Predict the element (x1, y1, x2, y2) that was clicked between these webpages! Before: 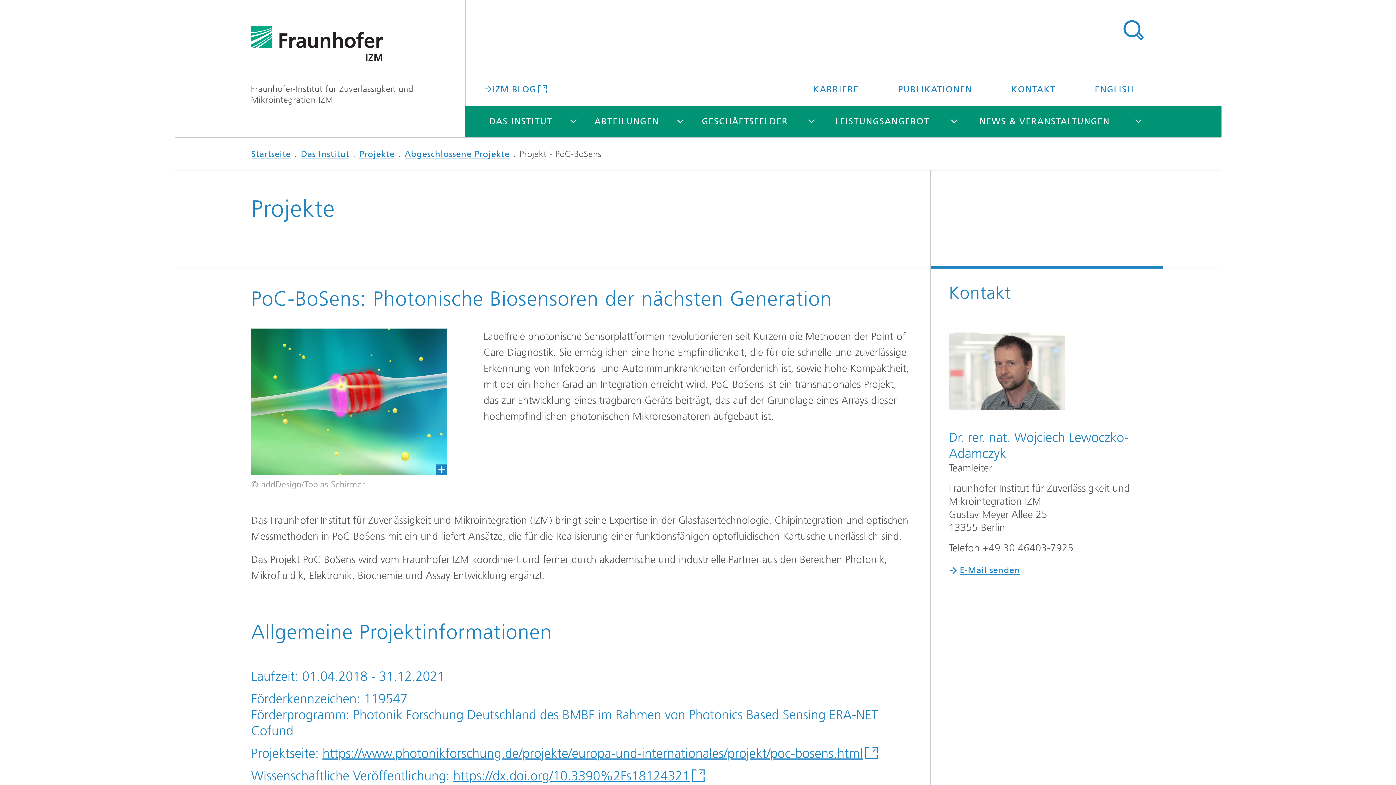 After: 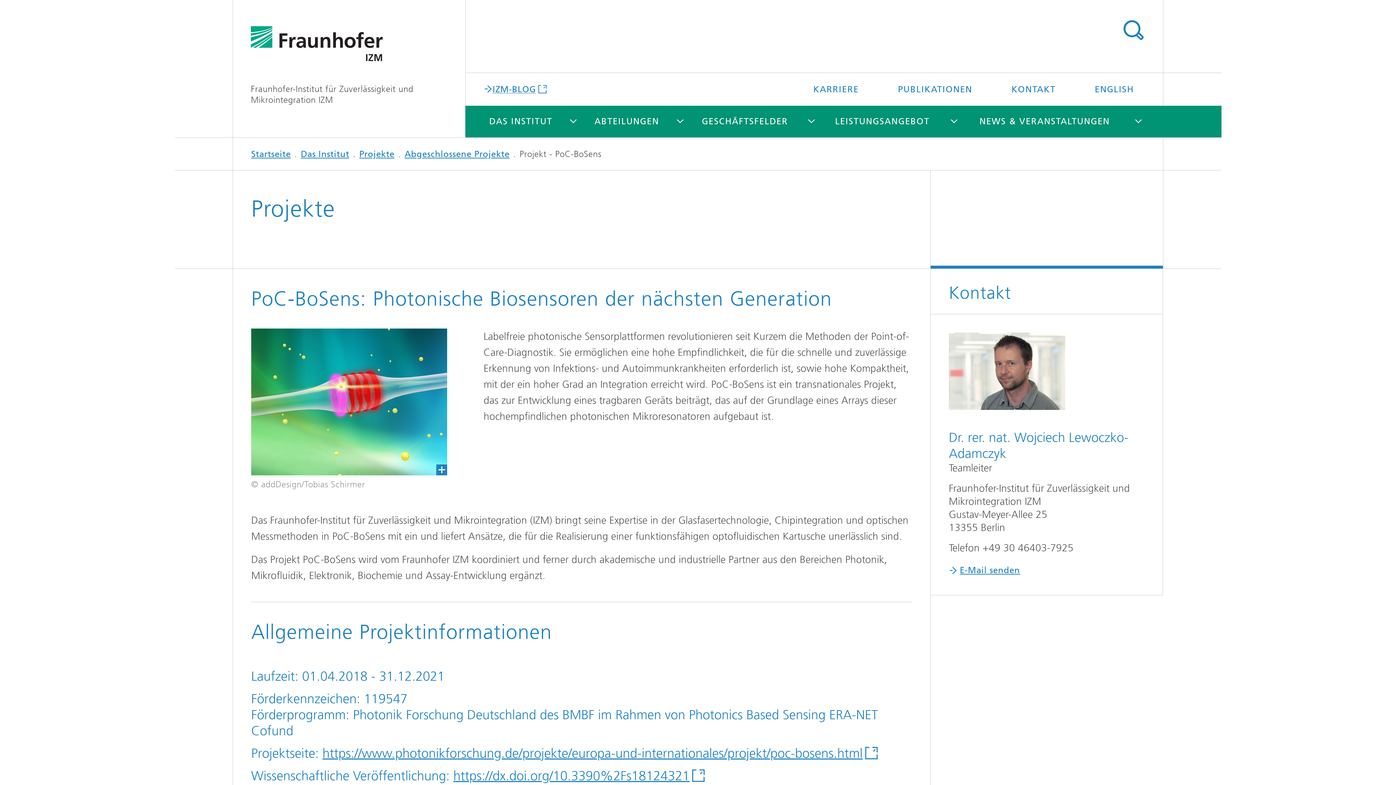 Action: bbox: (484, 84, 550, 93) label: IZM-BLOG